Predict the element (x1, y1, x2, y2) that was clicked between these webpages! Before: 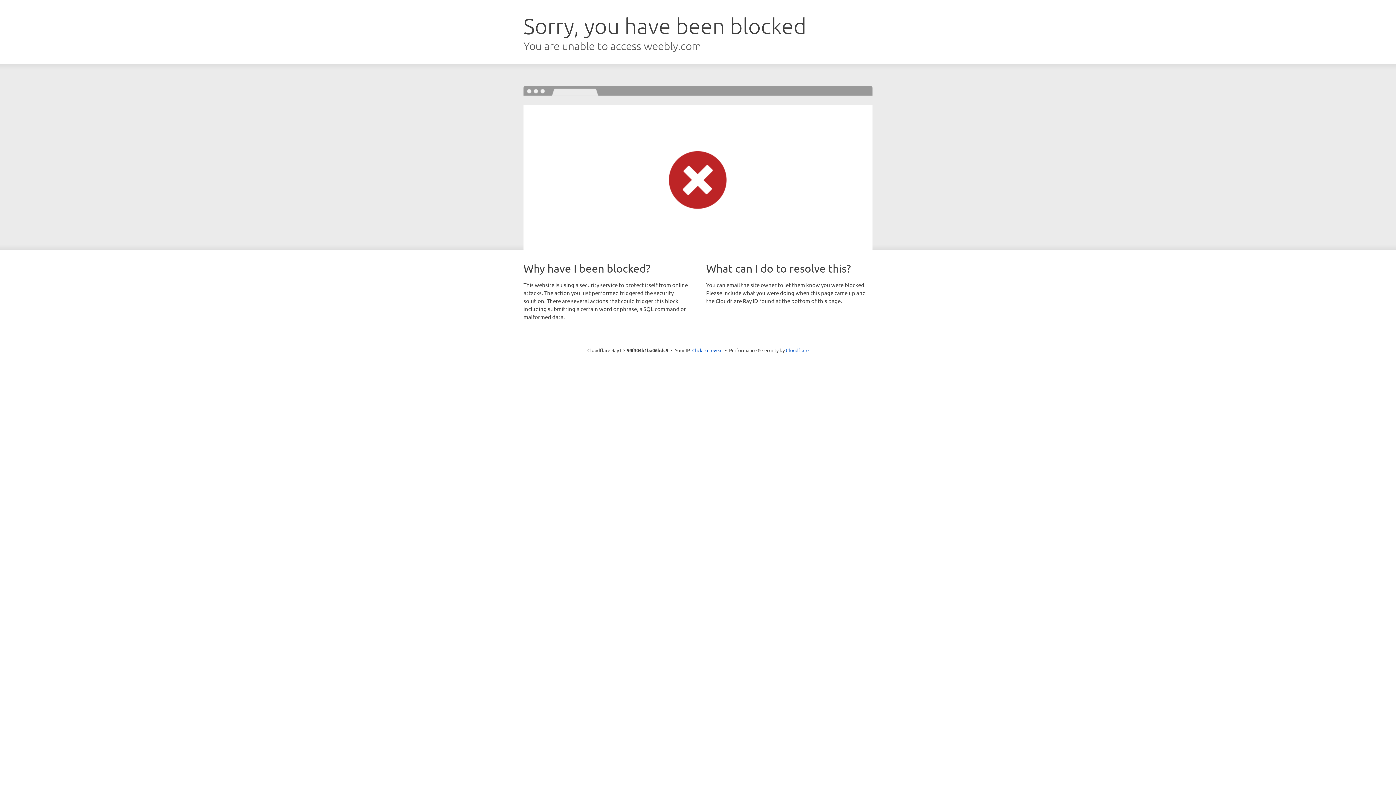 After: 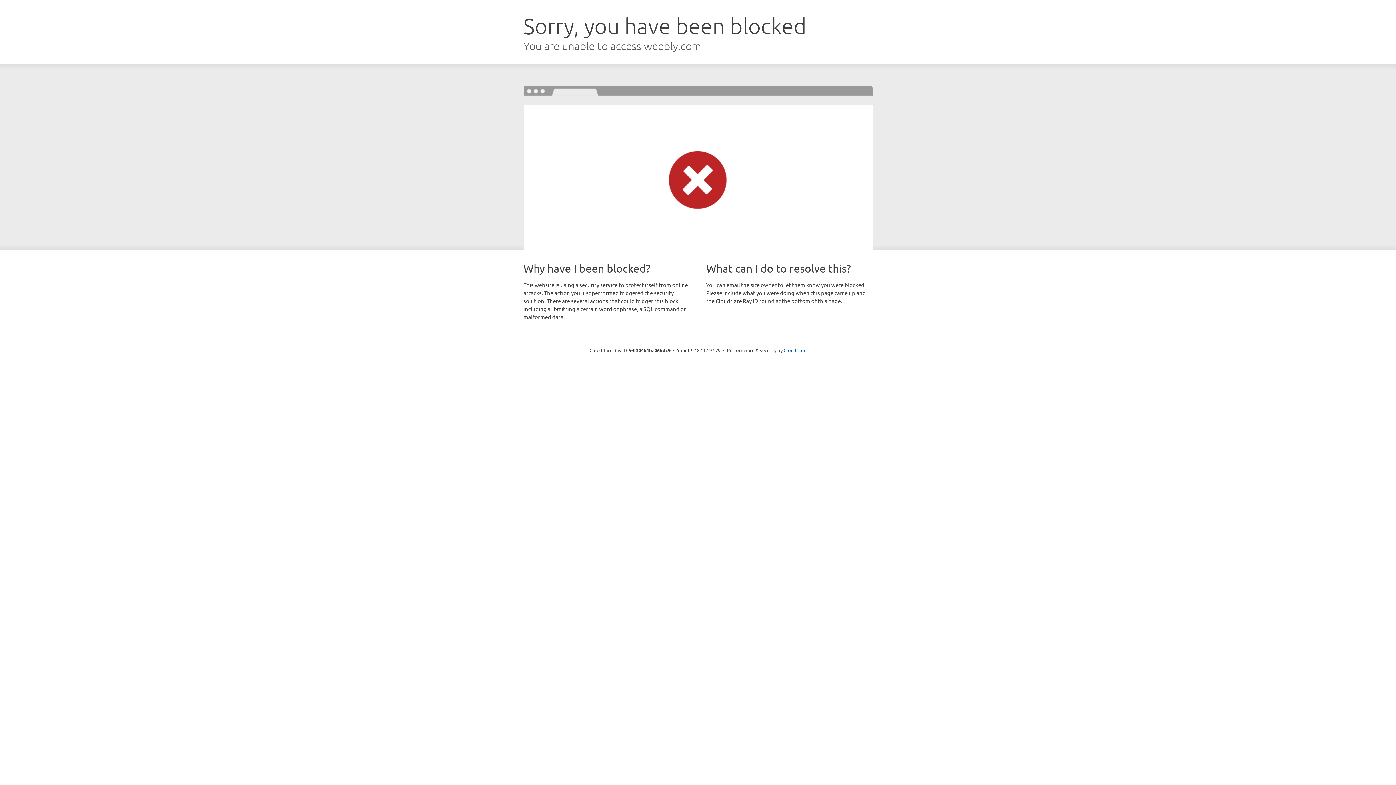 Action: label: Click to reveal bbox: (692, 346, 722, 353)